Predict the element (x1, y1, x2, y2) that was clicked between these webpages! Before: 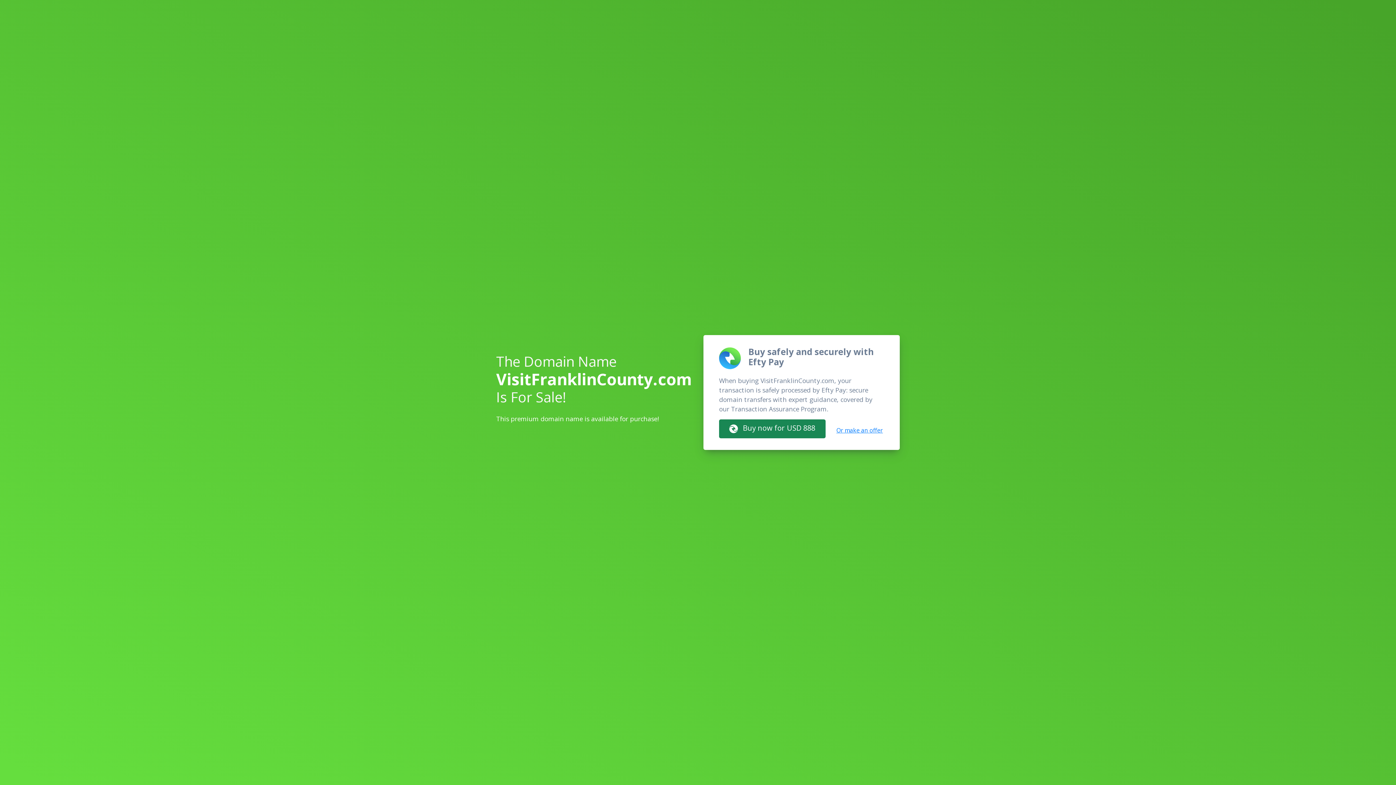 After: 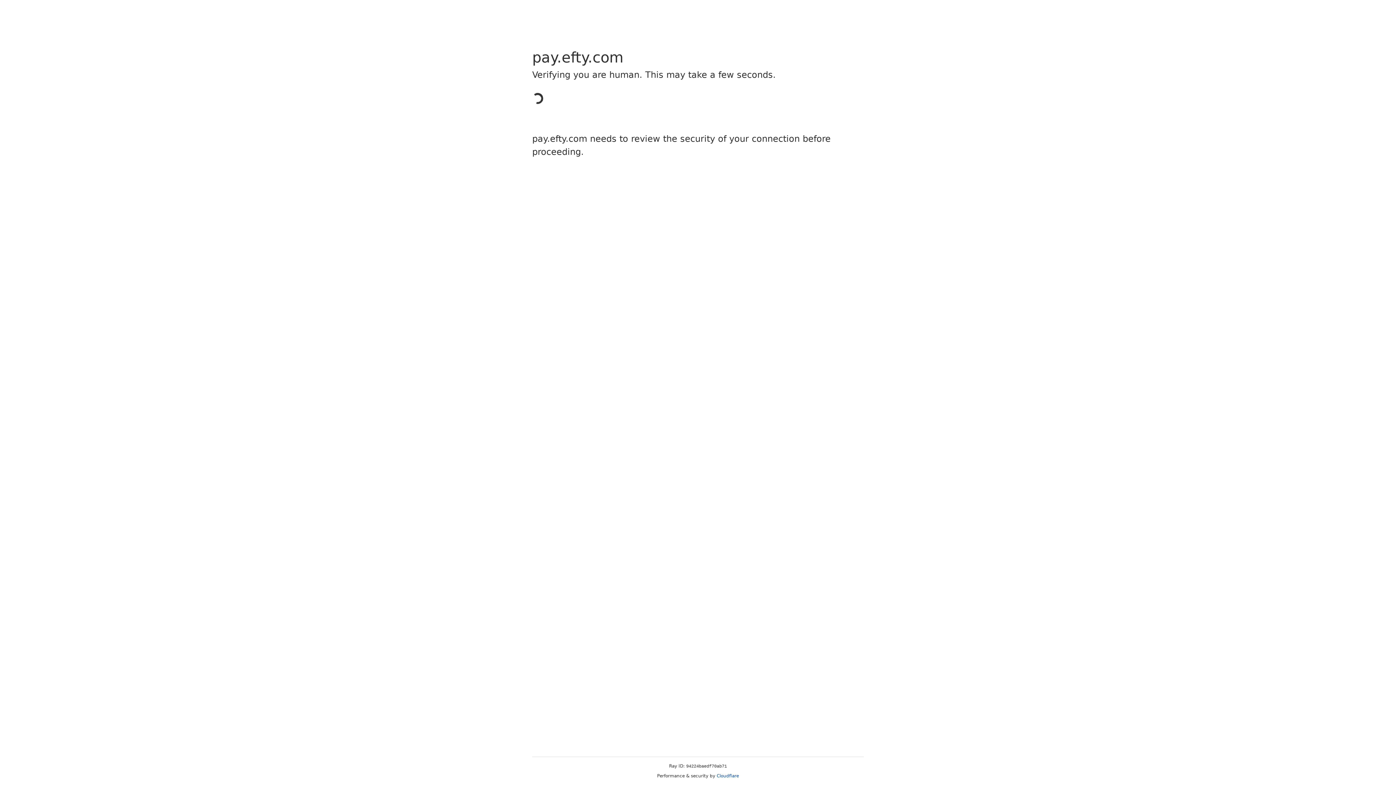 Action: label:  Buy now for USD 888 bbox: (719, 419, 825, 438)